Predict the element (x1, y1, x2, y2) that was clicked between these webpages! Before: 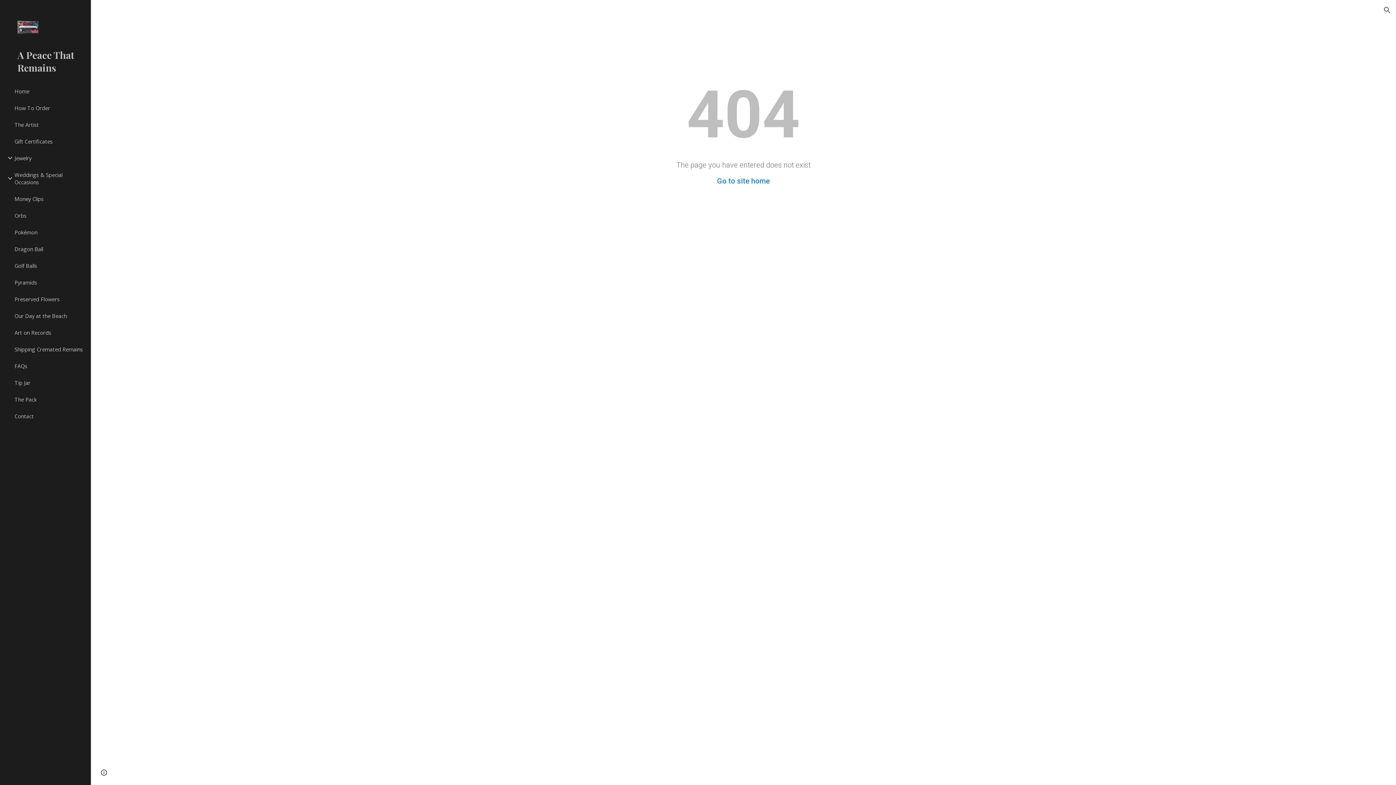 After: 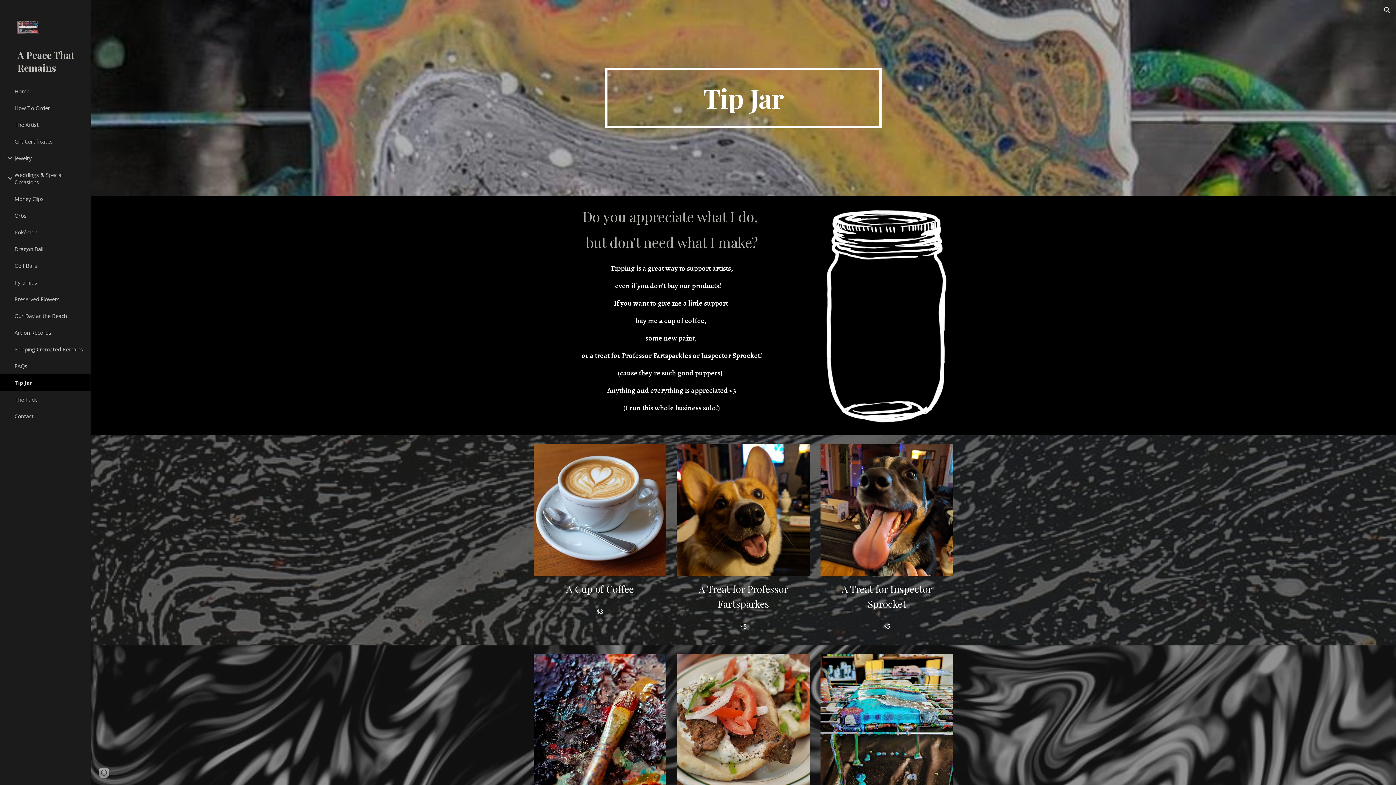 Action: bbox: (13, 374, 86, 391) label: Tip Jar